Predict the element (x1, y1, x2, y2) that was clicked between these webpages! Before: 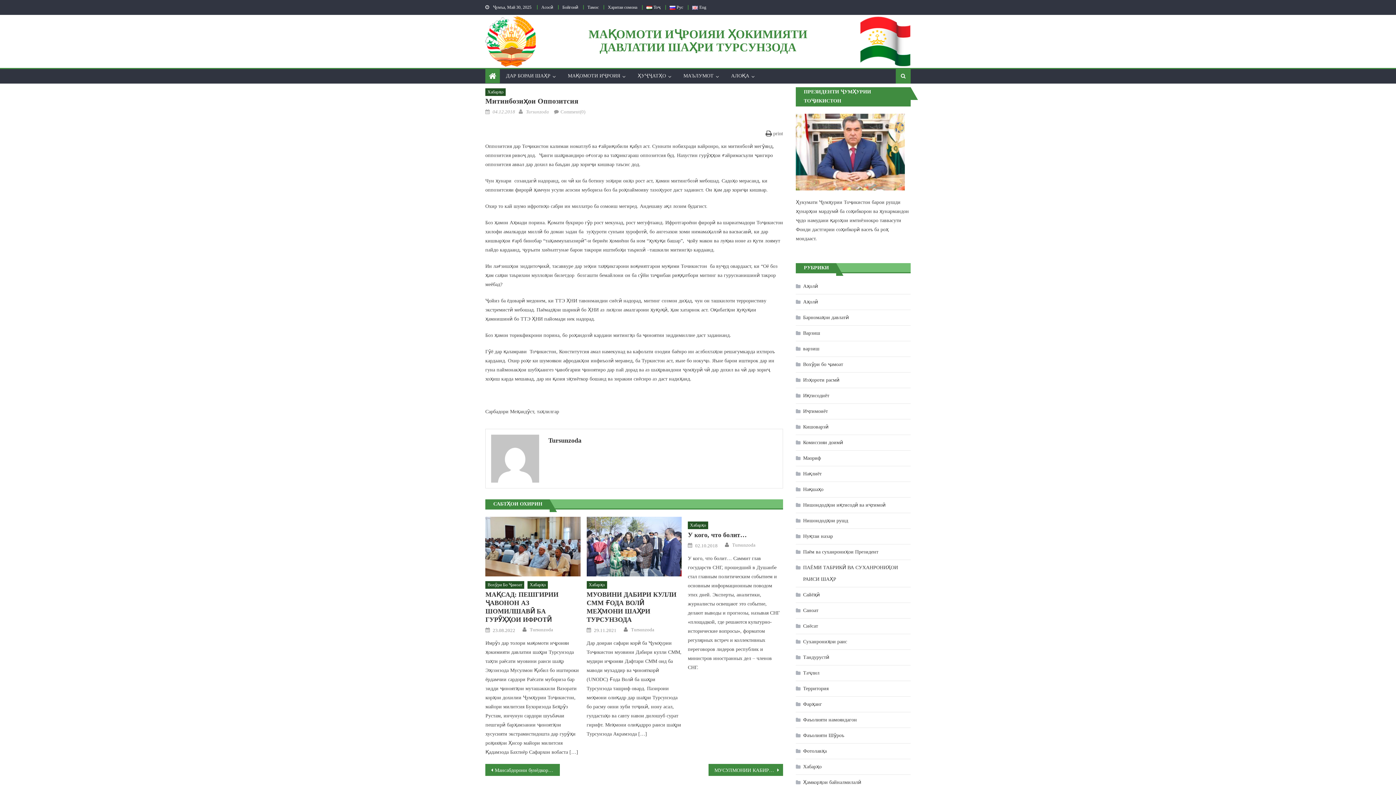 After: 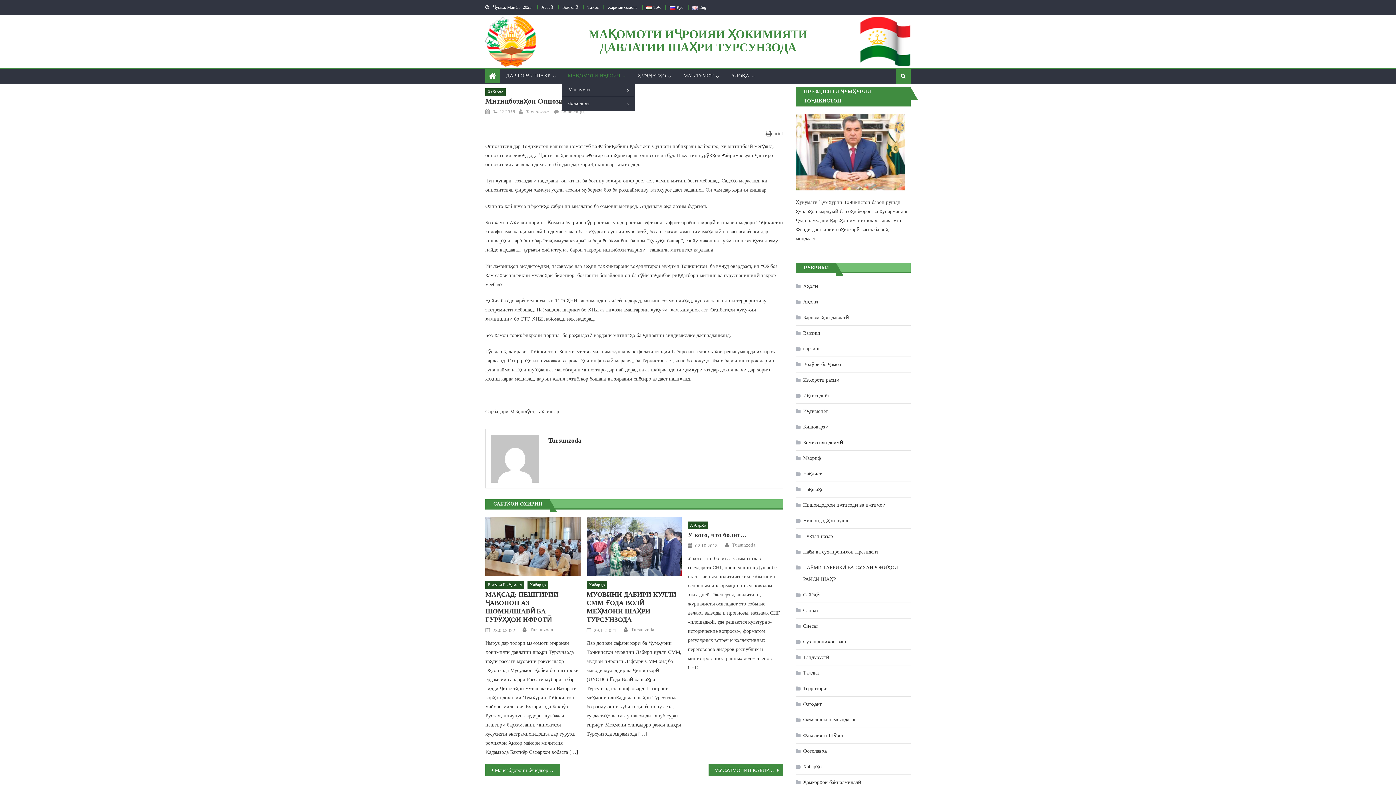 Action: bbox: (562, 69, 625, 82) label: МАҚОМОТИ ИҶРОИЯ